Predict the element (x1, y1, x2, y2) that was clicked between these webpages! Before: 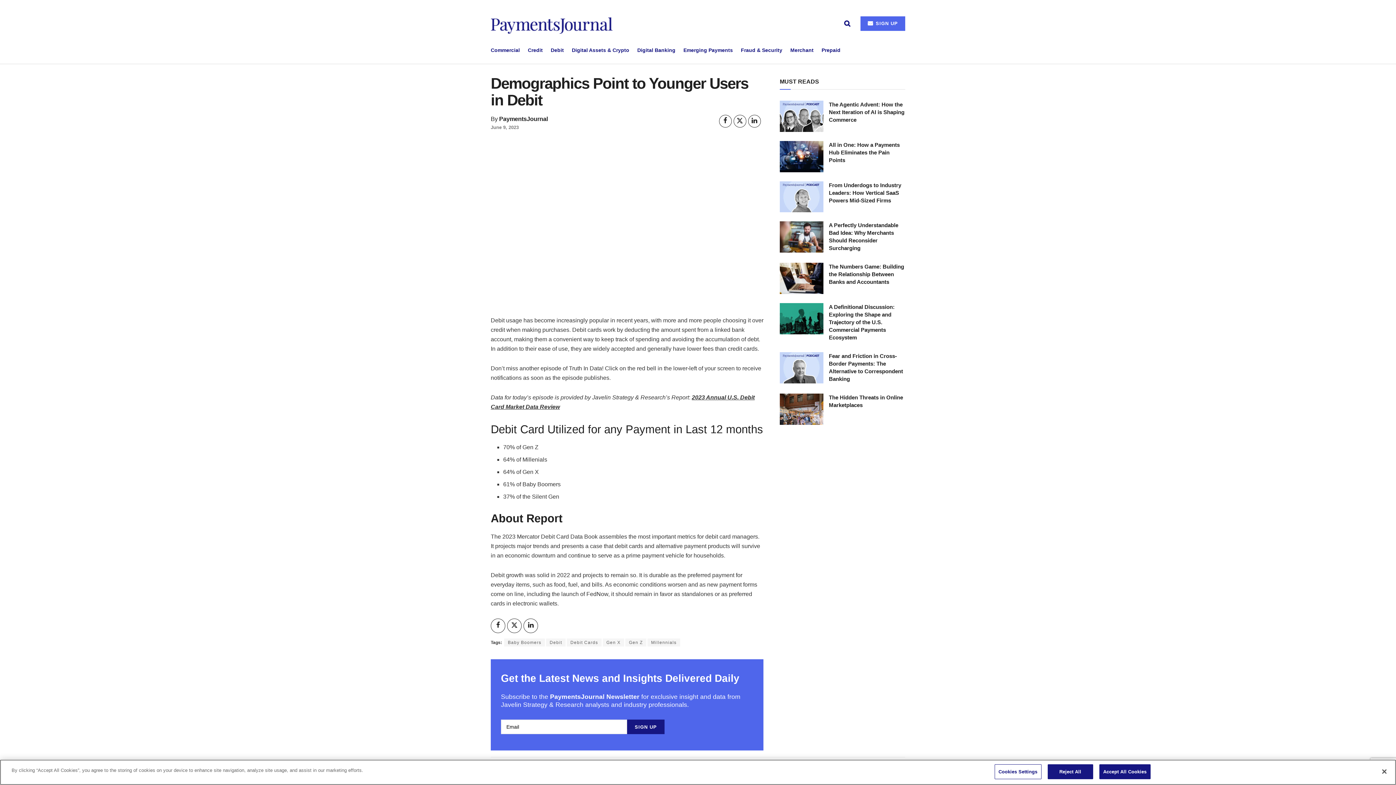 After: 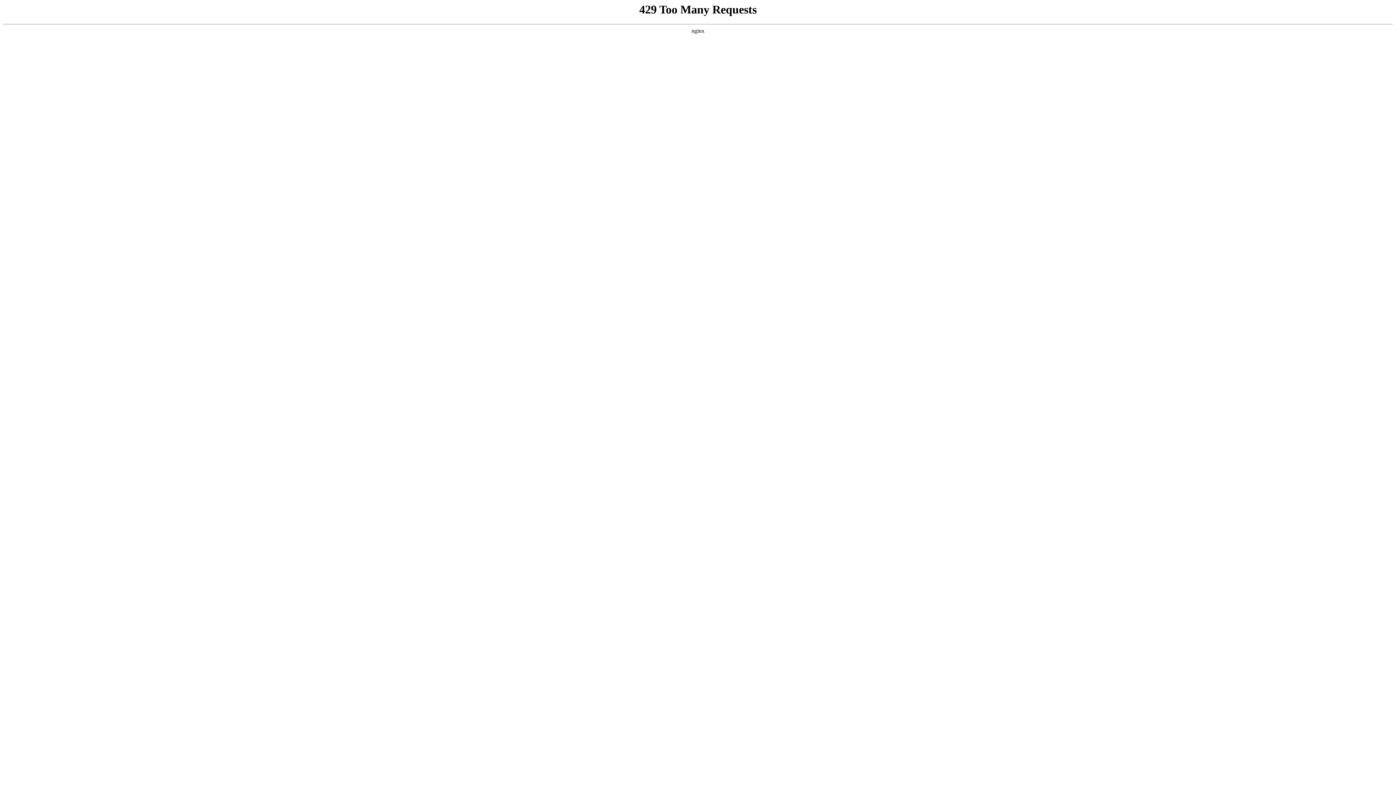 Action: label: Millennials bbox: (647, 638, 680, 646)